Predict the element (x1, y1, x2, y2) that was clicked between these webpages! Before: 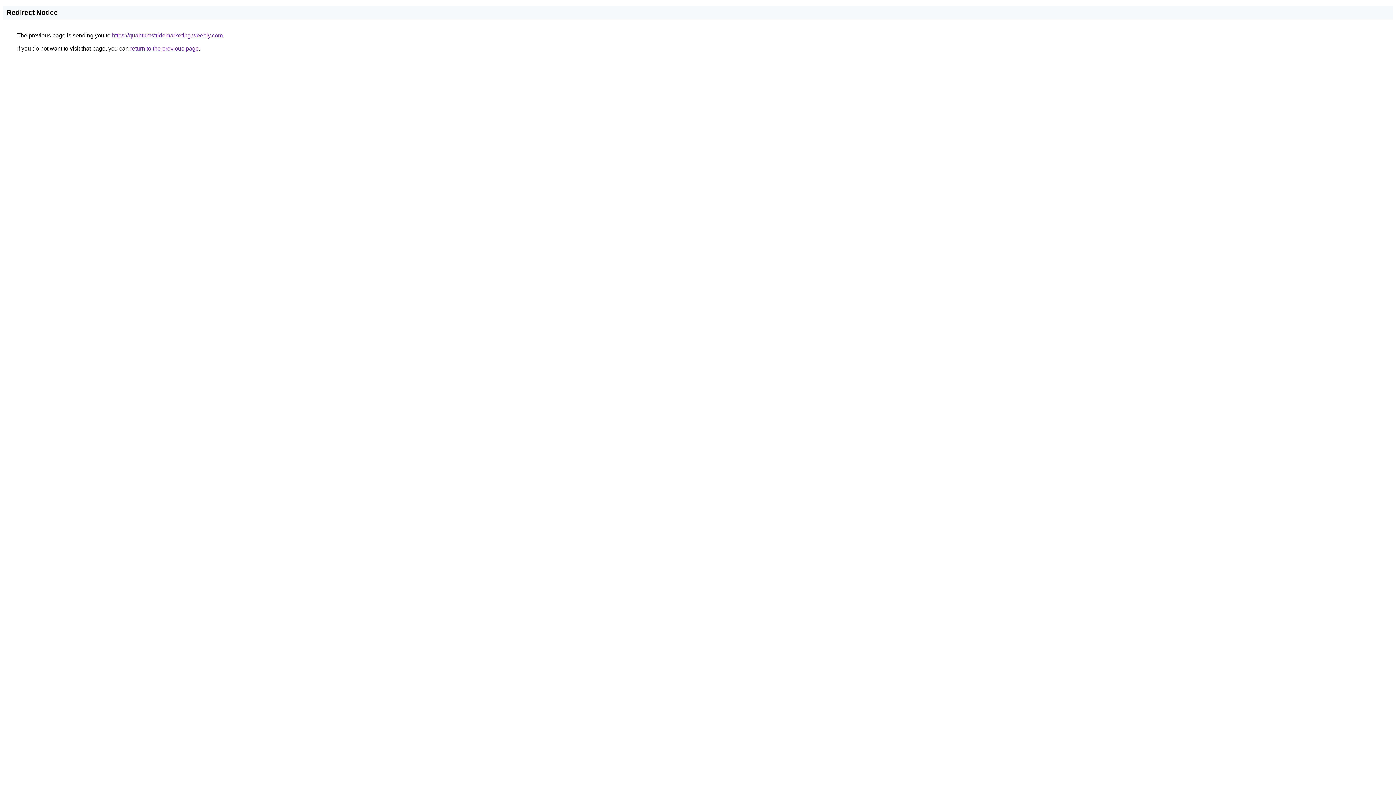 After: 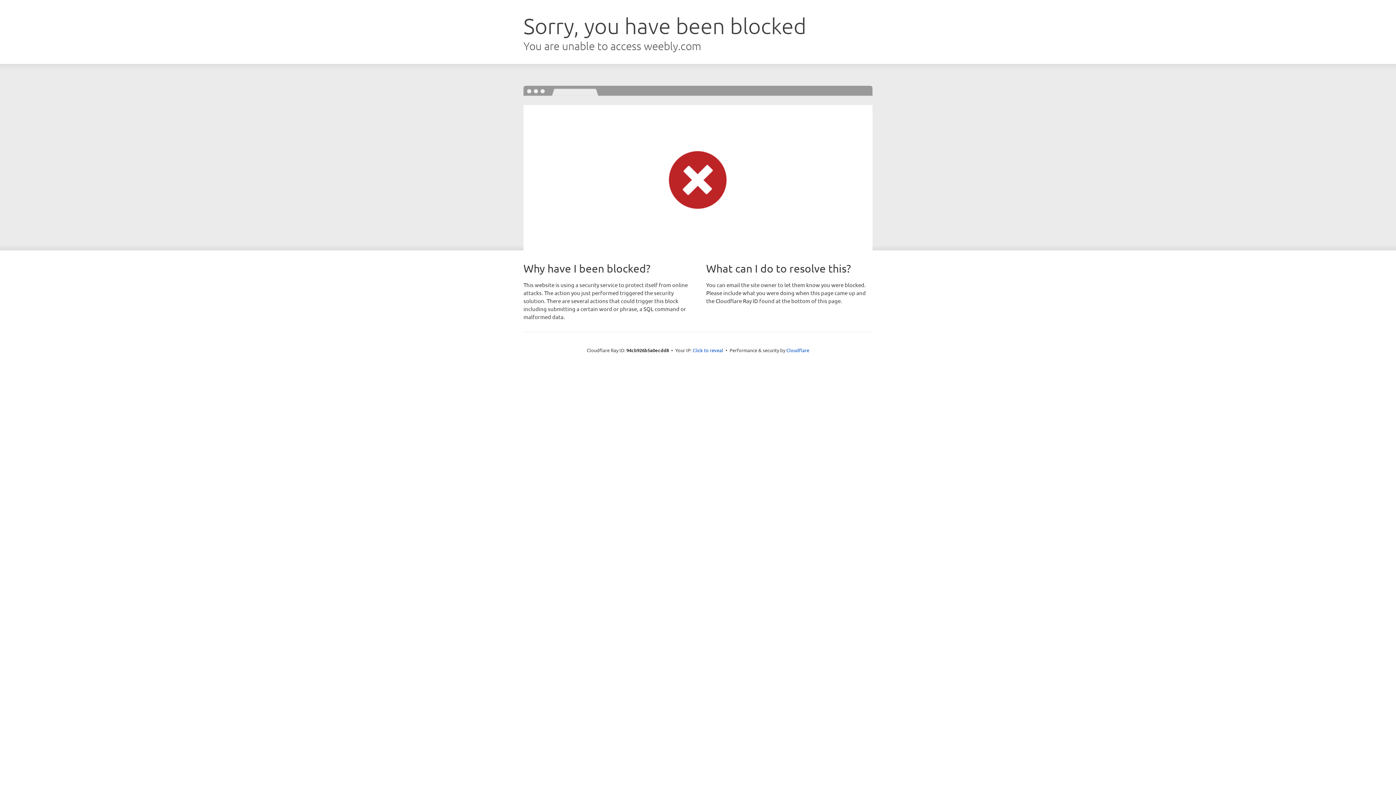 Action: label: https://quantumstridemarketing.weebly.com bbox: (112, 32, 222, 38)